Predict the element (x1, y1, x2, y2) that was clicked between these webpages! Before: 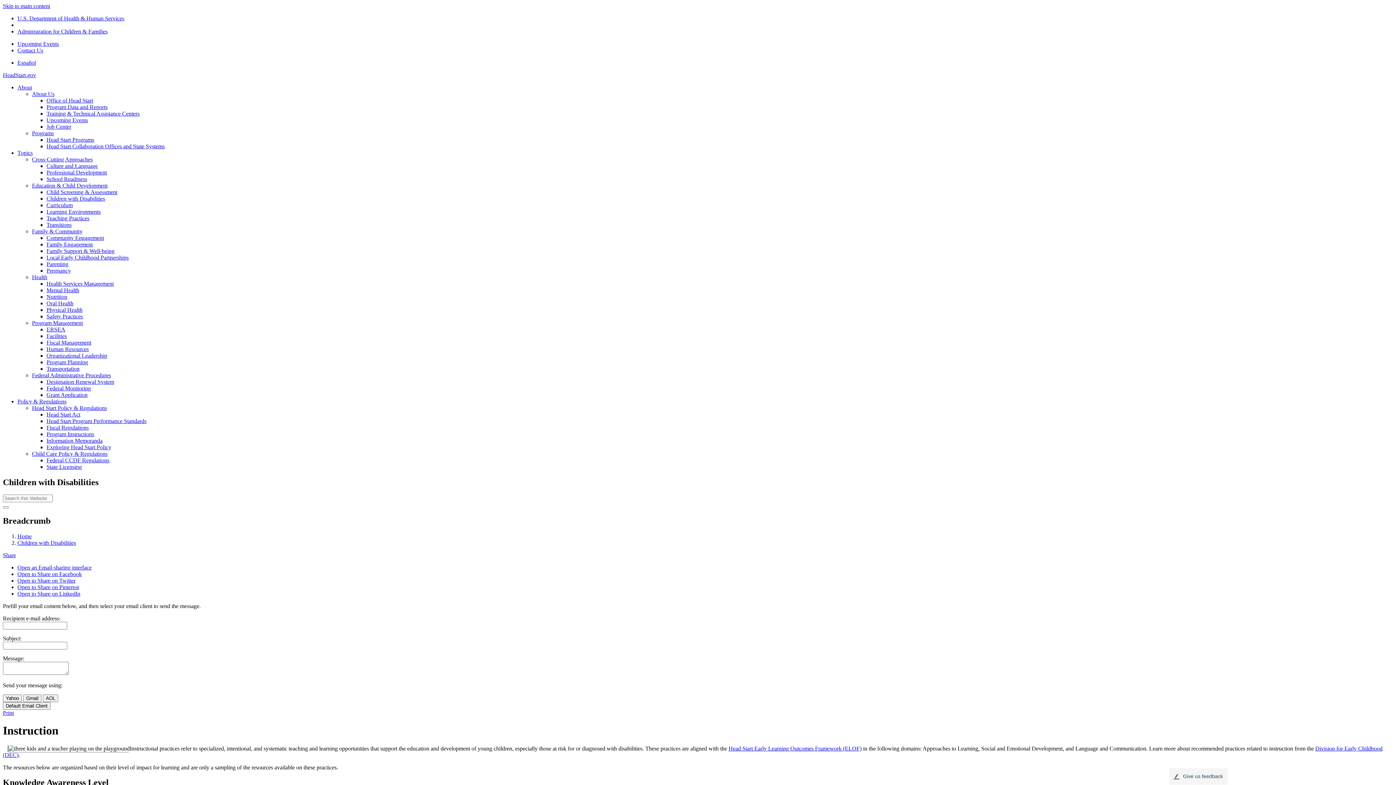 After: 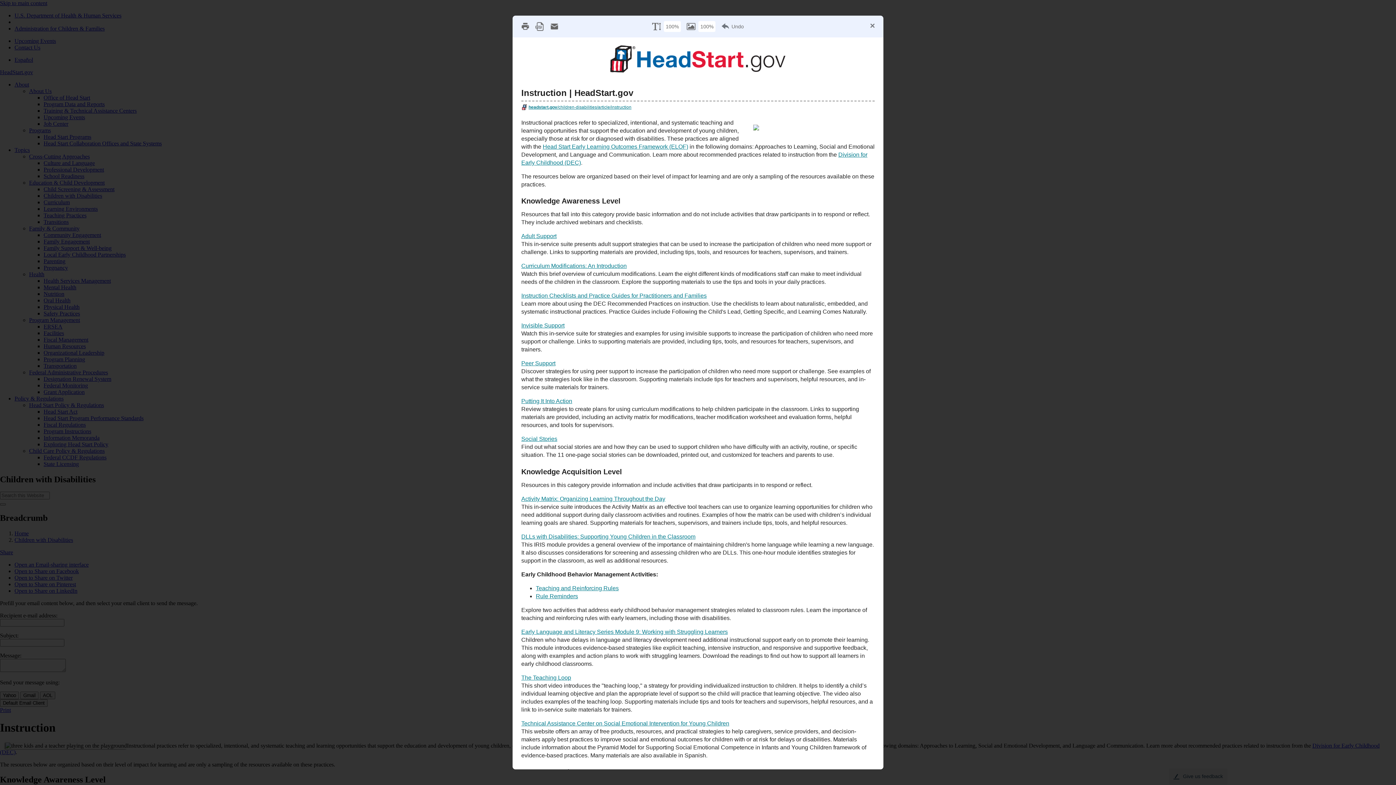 Action: label: Print bbox: (2, 710, 13, 716)